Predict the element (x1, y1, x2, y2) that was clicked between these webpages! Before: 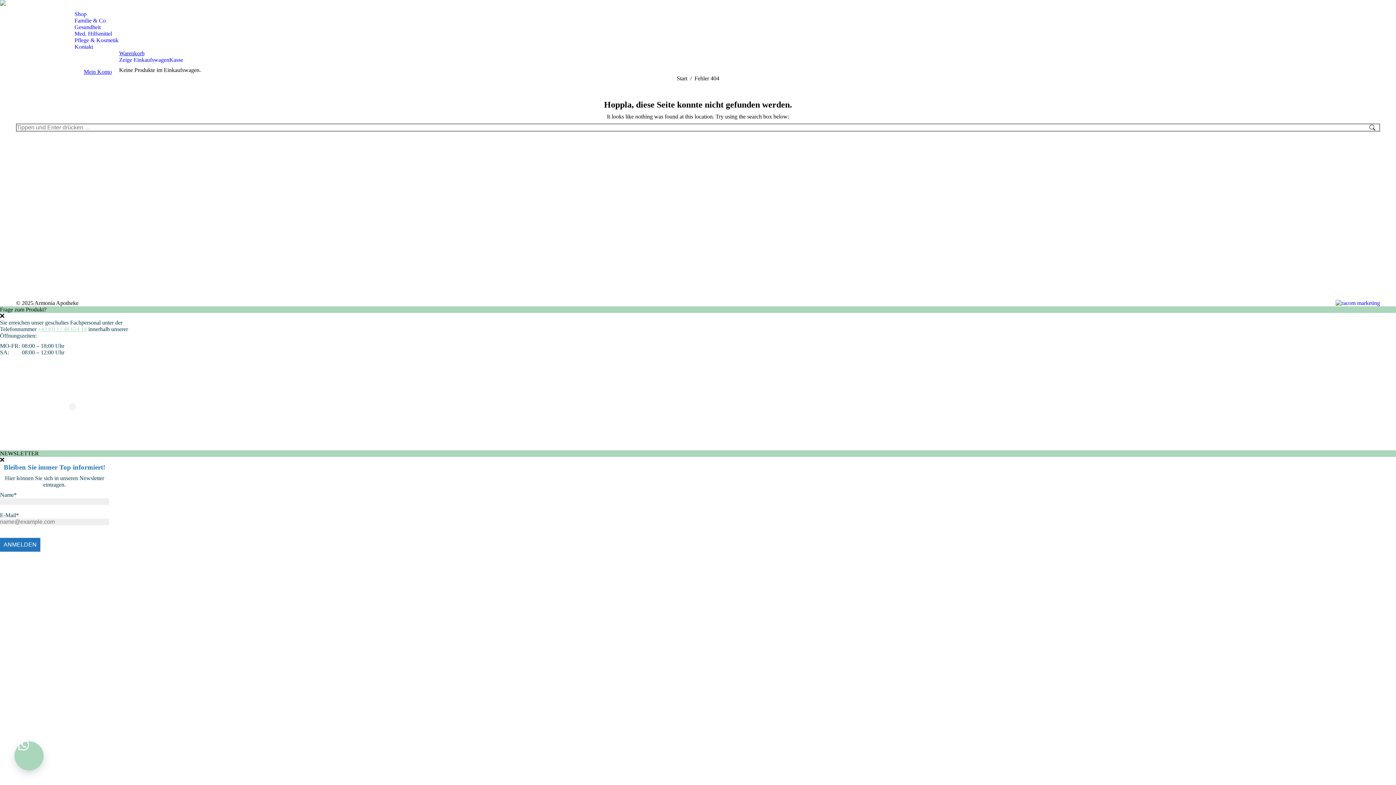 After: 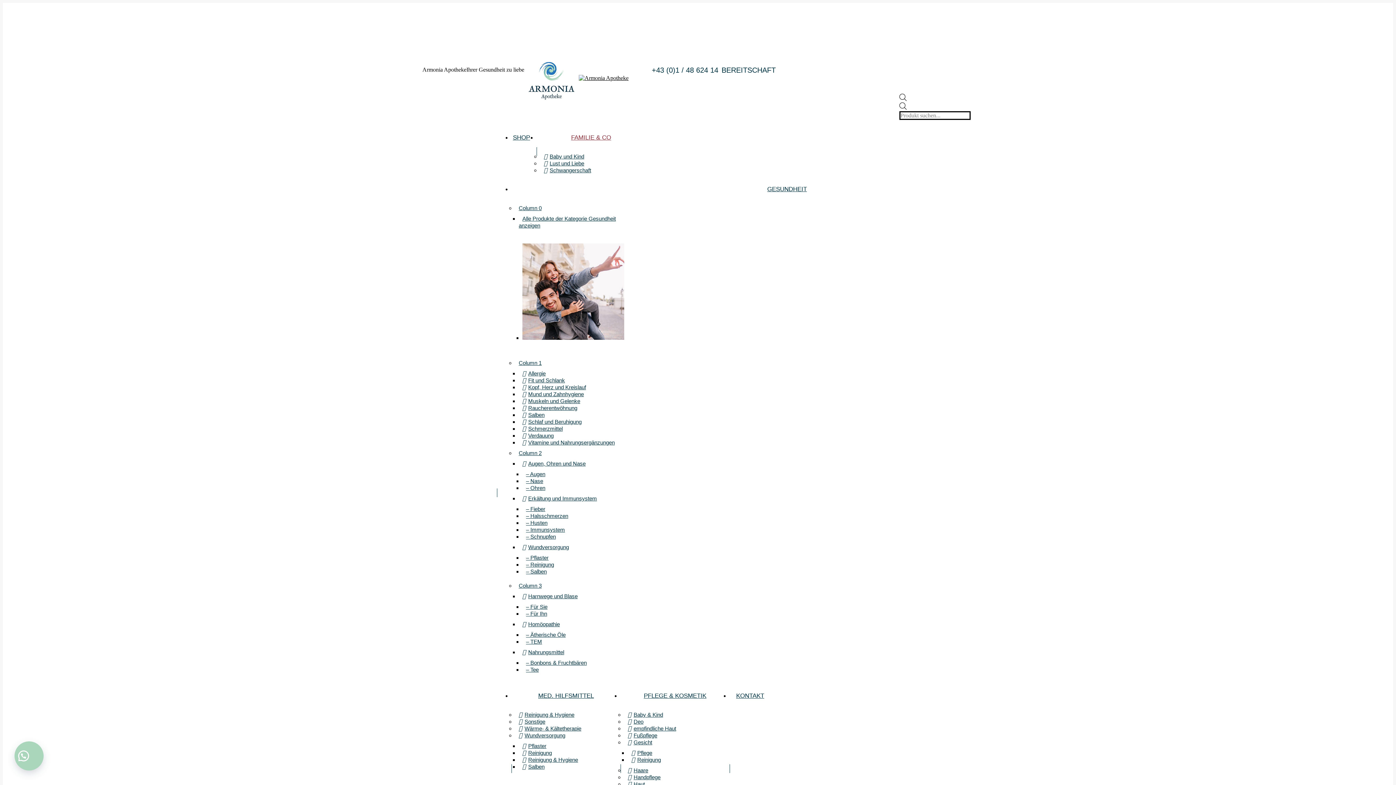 Action: bbox: (74, 17, 105, 24) label: Familie & Co